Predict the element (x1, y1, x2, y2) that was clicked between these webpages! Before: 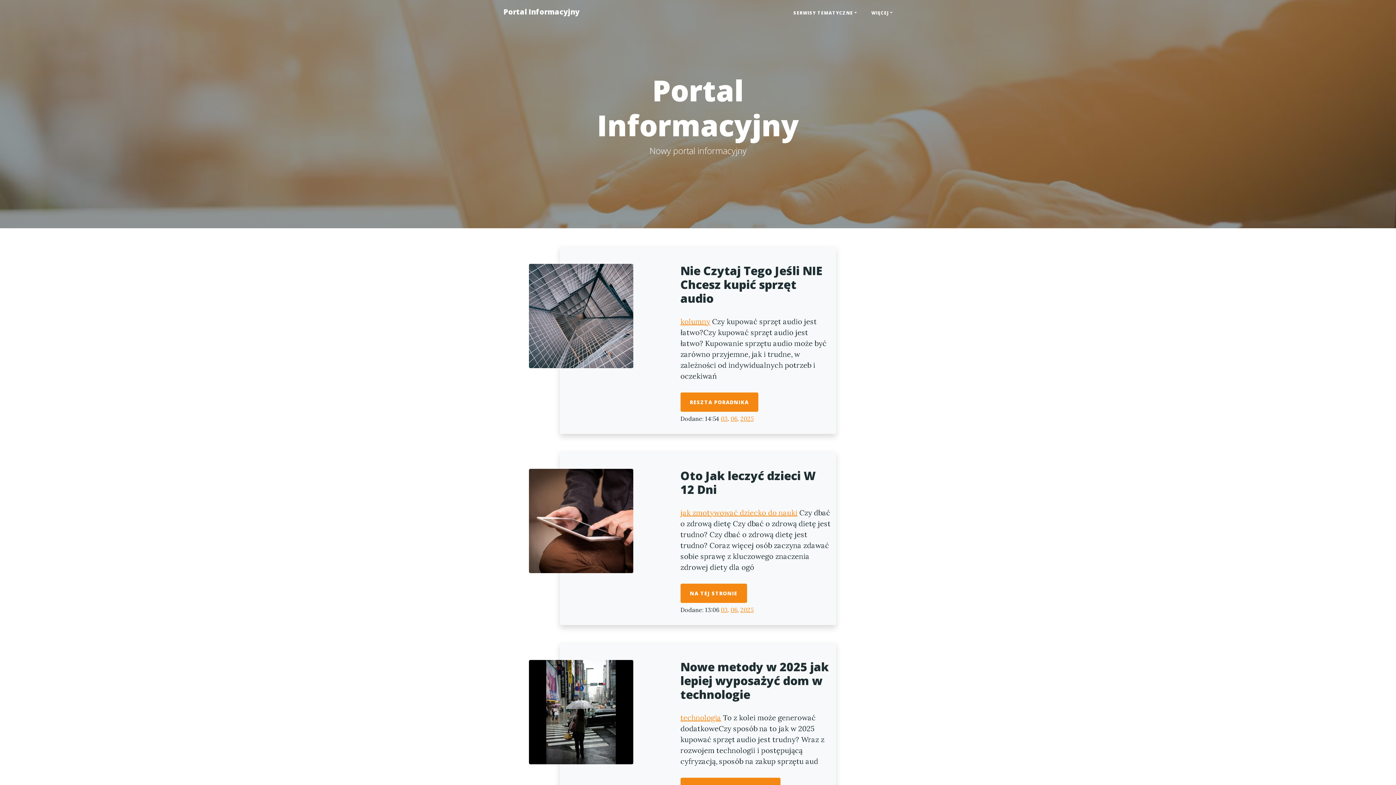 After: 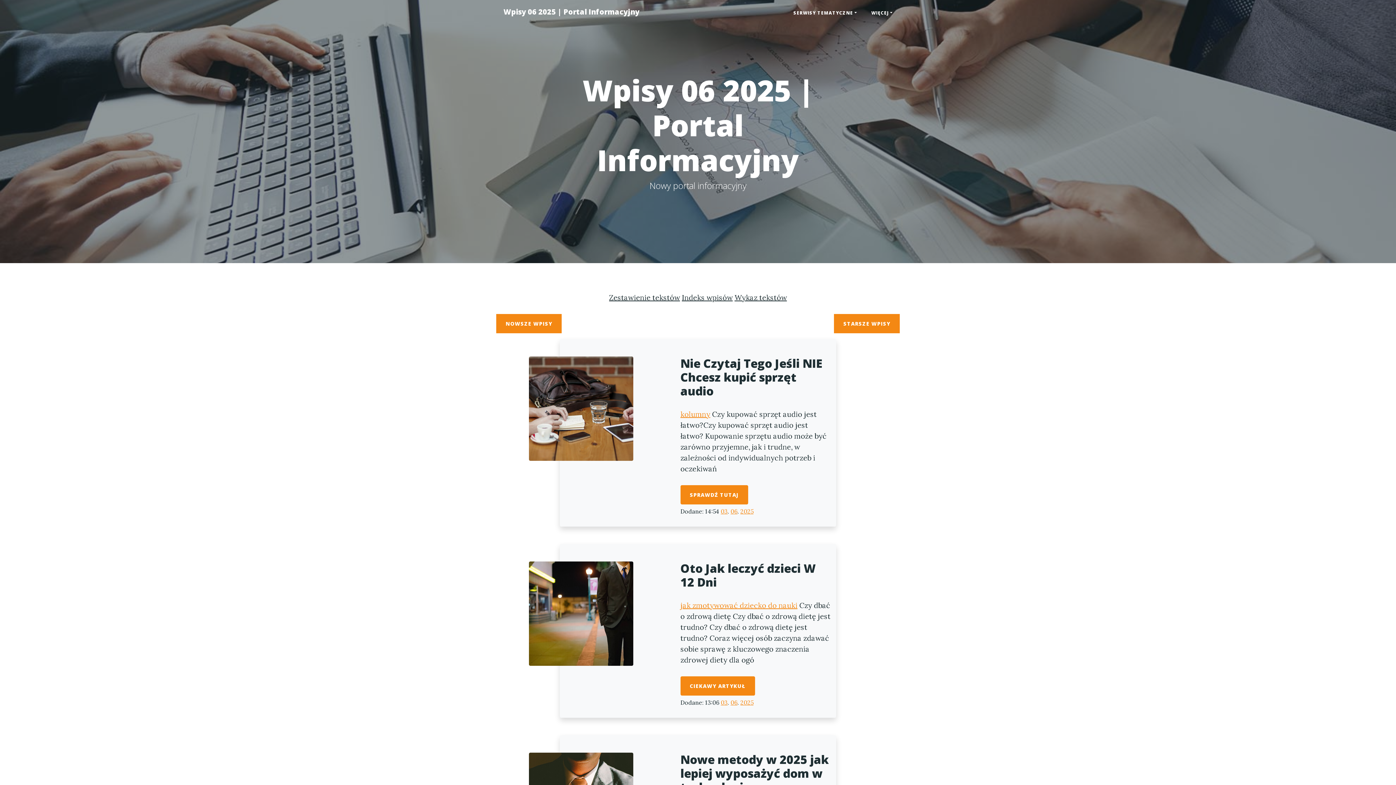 Action: label: 06 bbox: (730, 415, 737, 422)